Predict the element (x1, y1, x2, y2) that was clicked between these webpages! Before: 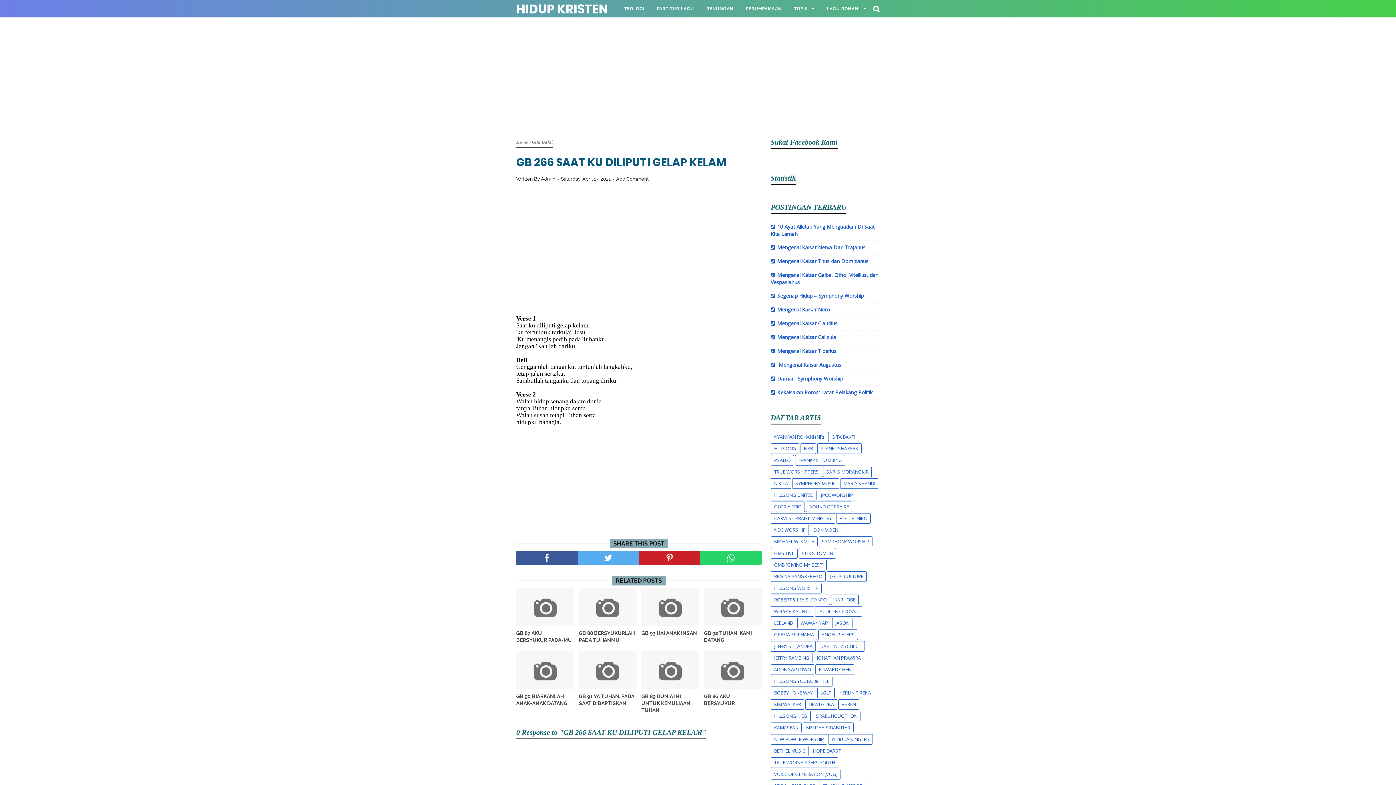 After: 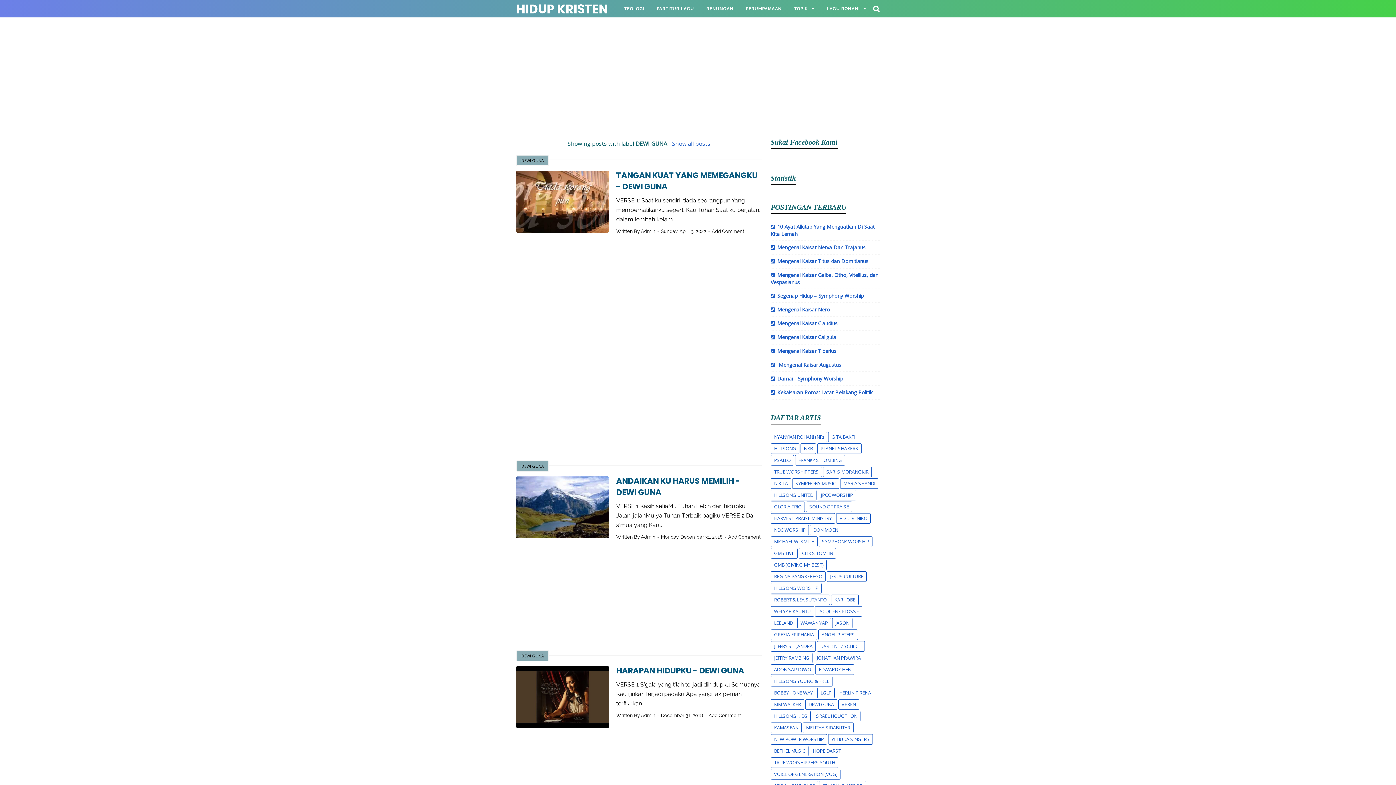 Action: label: DEWI GUNA bbox: (805, 700, 837, 709)